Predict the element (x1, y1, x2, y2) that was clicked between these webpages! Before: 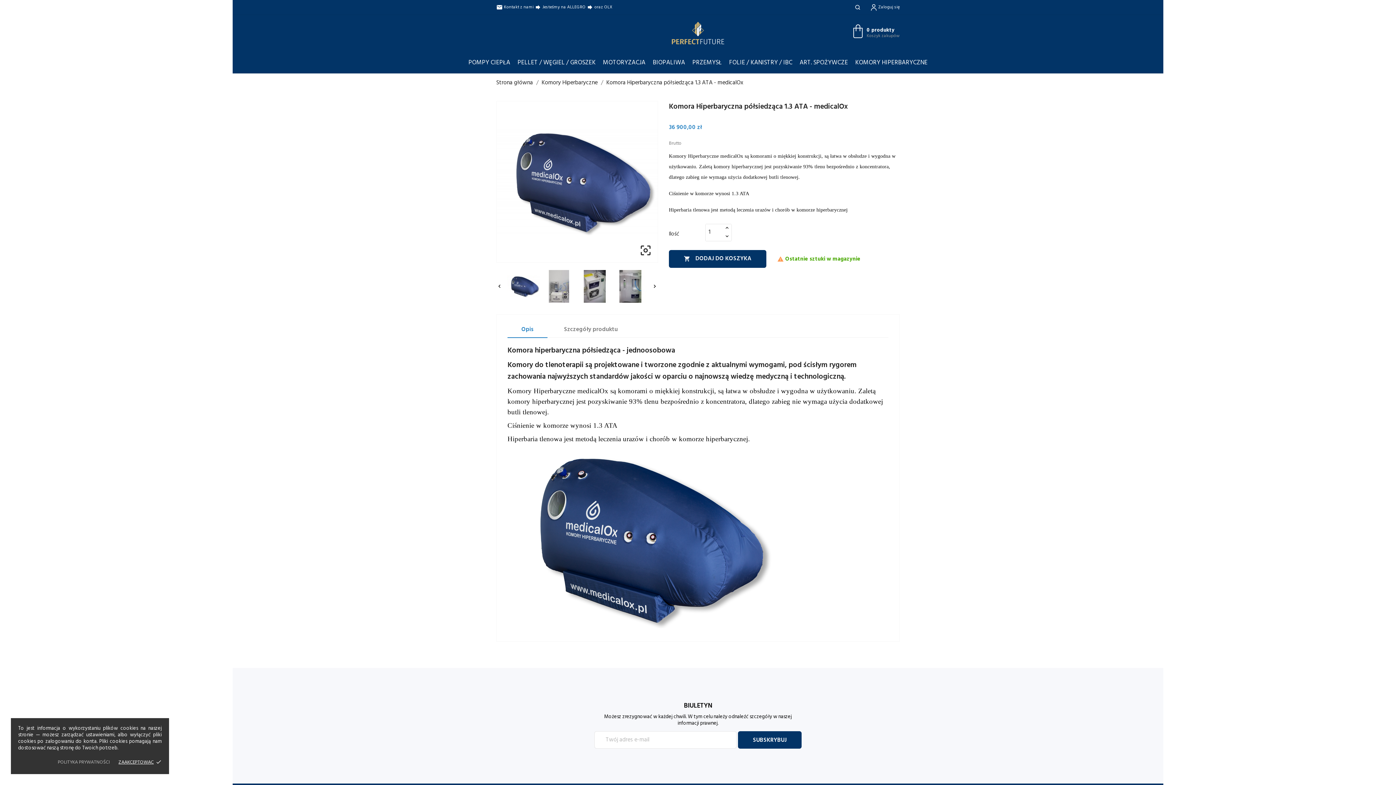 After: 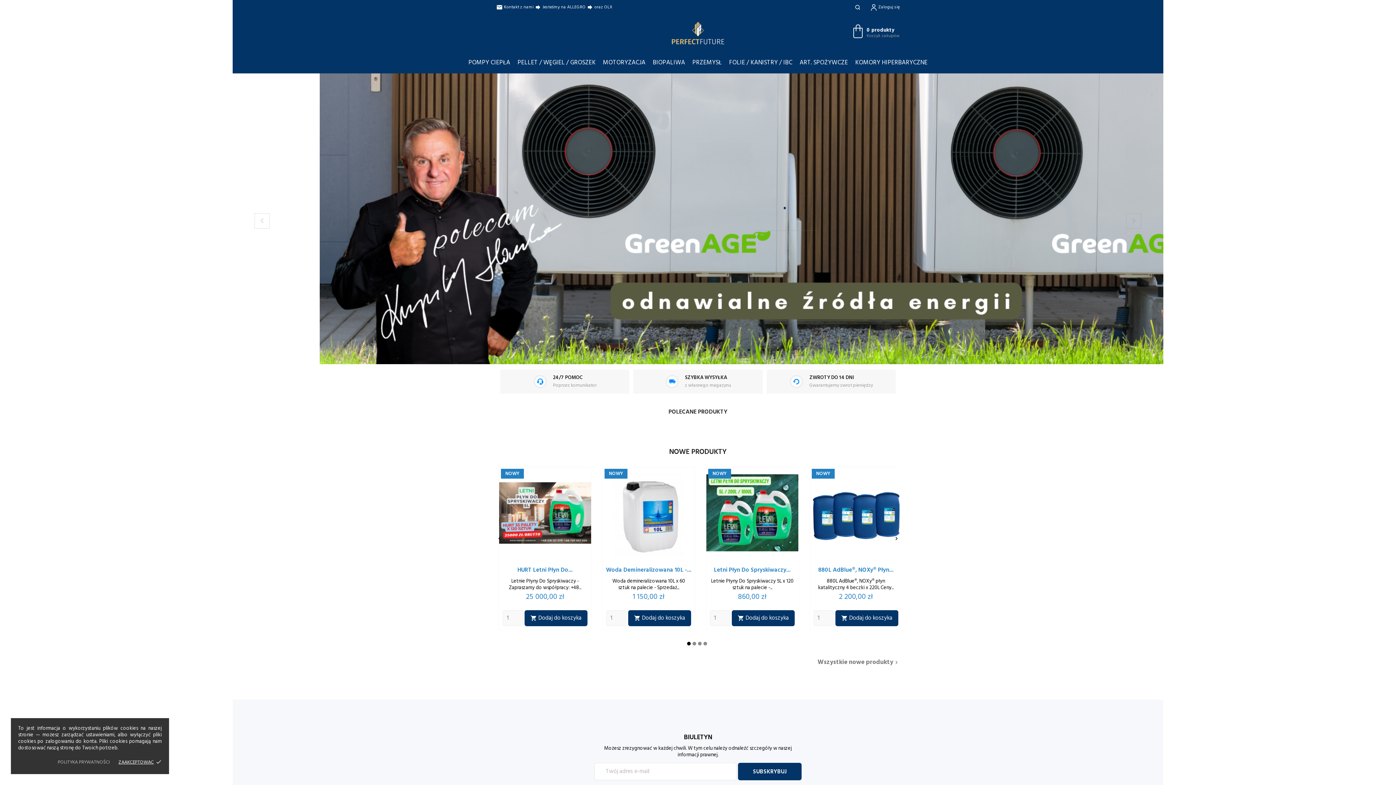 Action: bbox: (672, 28, 724, 37)